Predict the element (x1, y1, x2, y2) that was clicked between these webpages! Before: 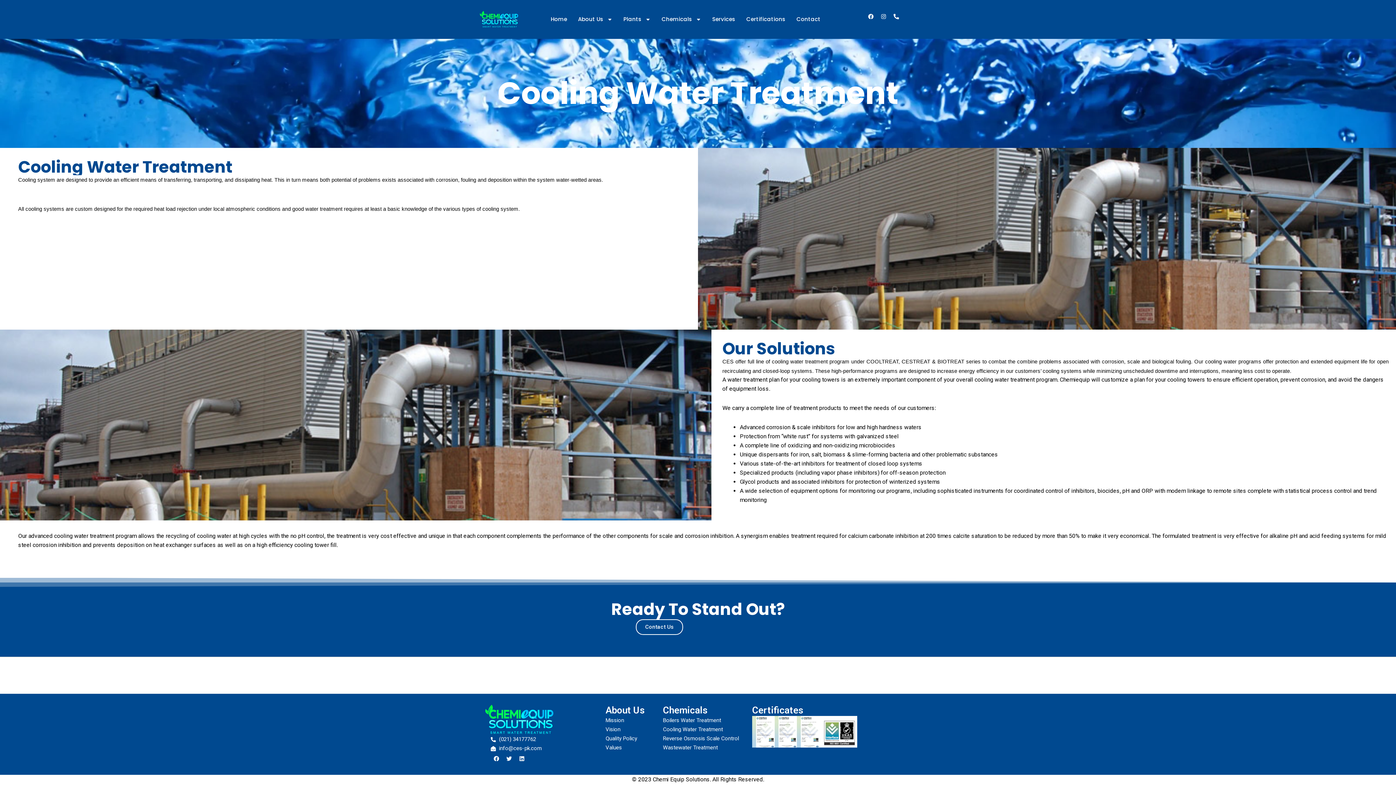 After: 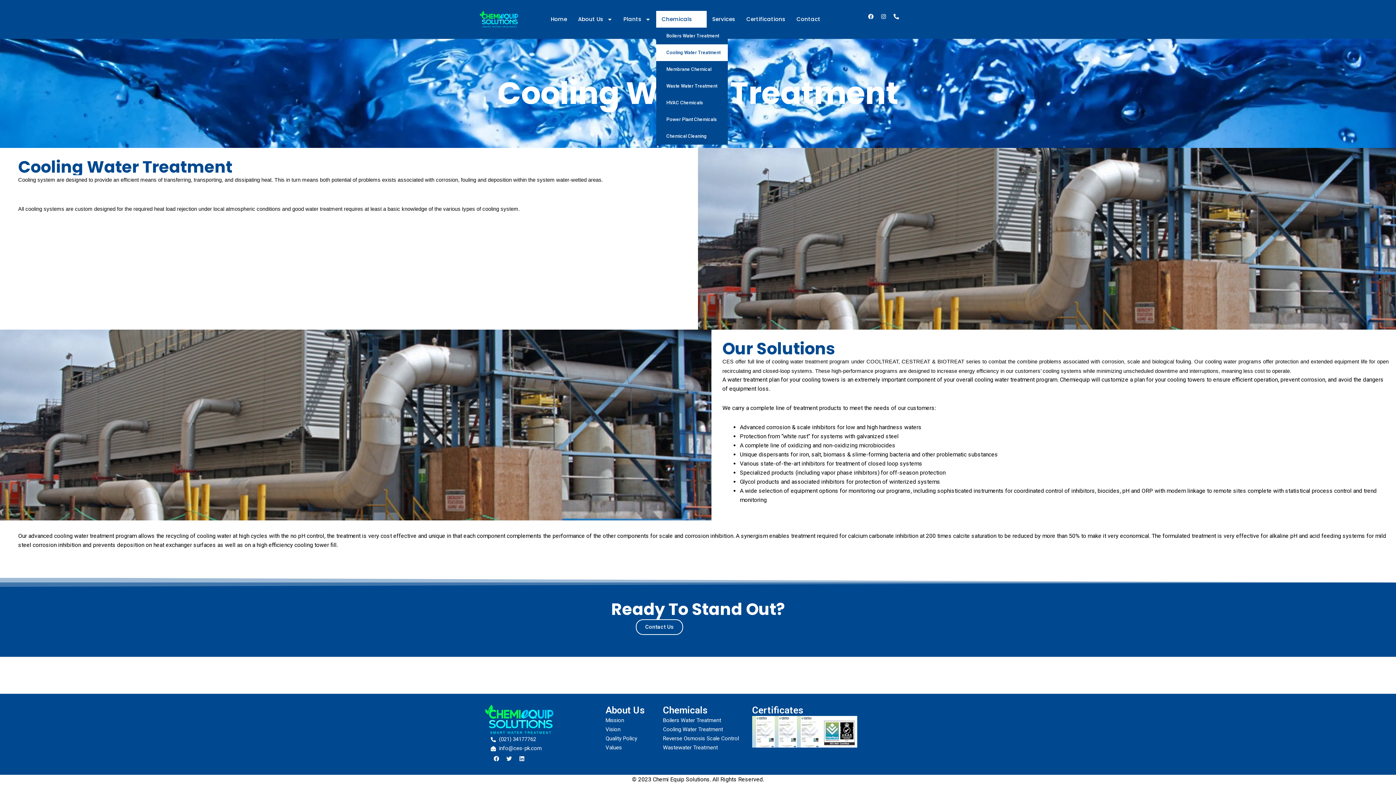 Action: bbox: (656, 10, 706, 27) label: Chemicals